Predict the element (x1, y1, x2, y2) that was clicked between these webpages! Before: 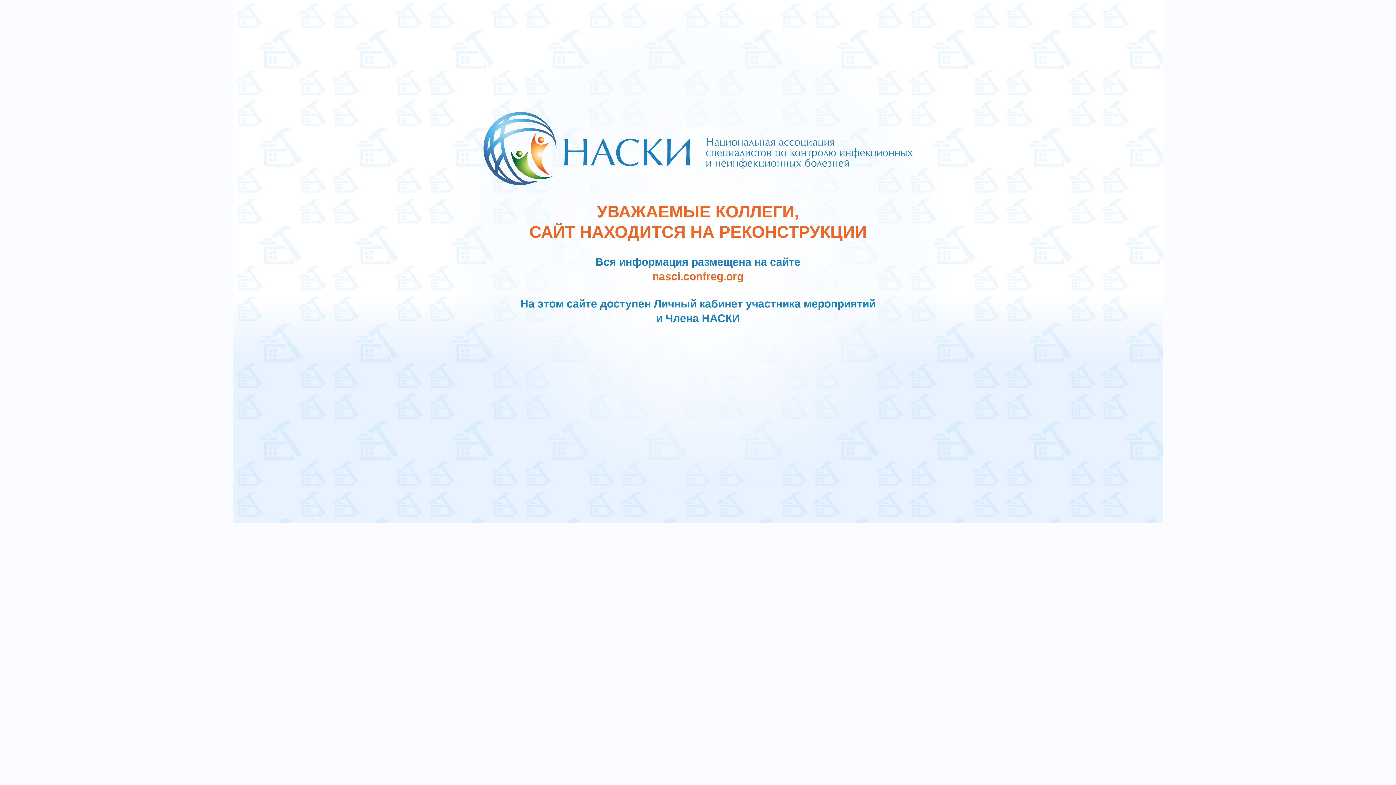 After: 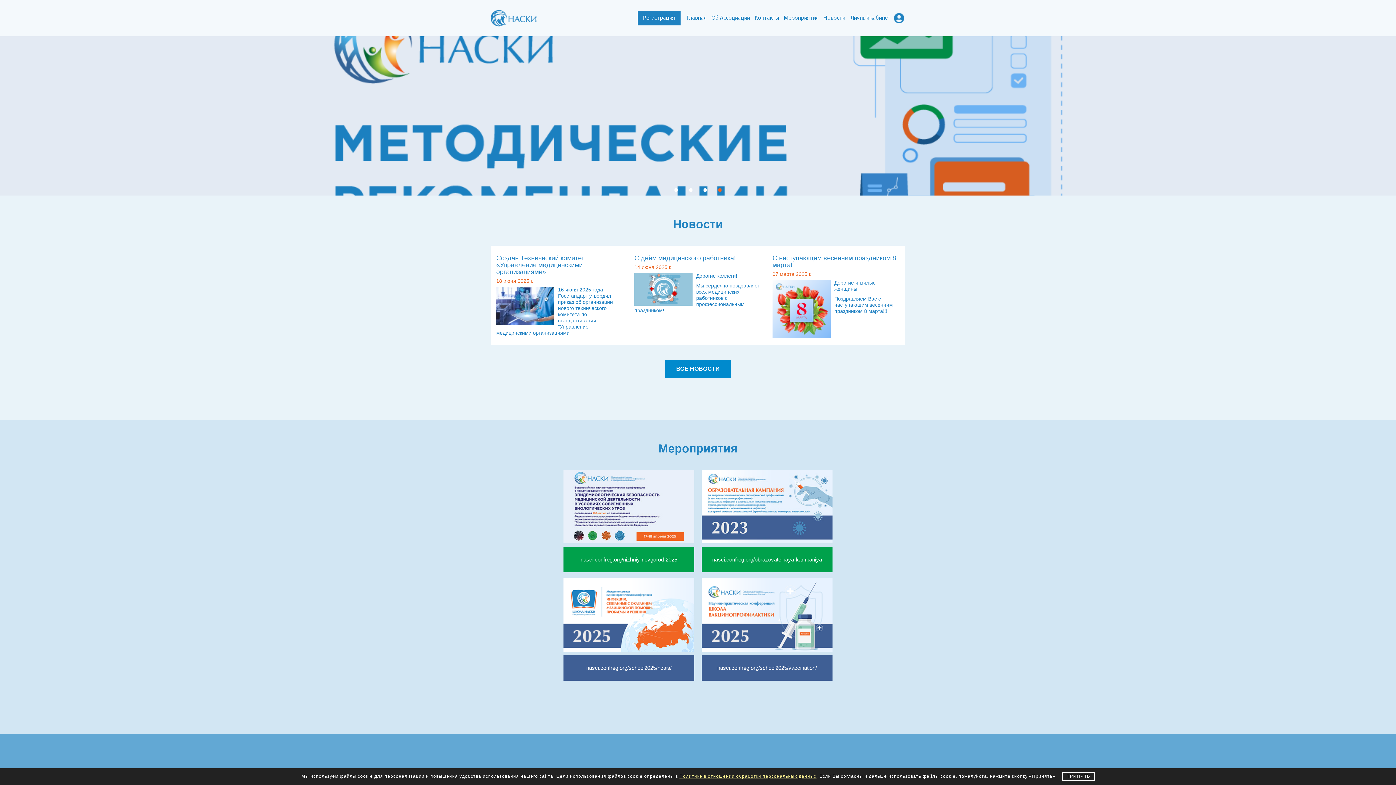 Action: bbox: (652, 270, 743, 282) label: nasci.confreg.org